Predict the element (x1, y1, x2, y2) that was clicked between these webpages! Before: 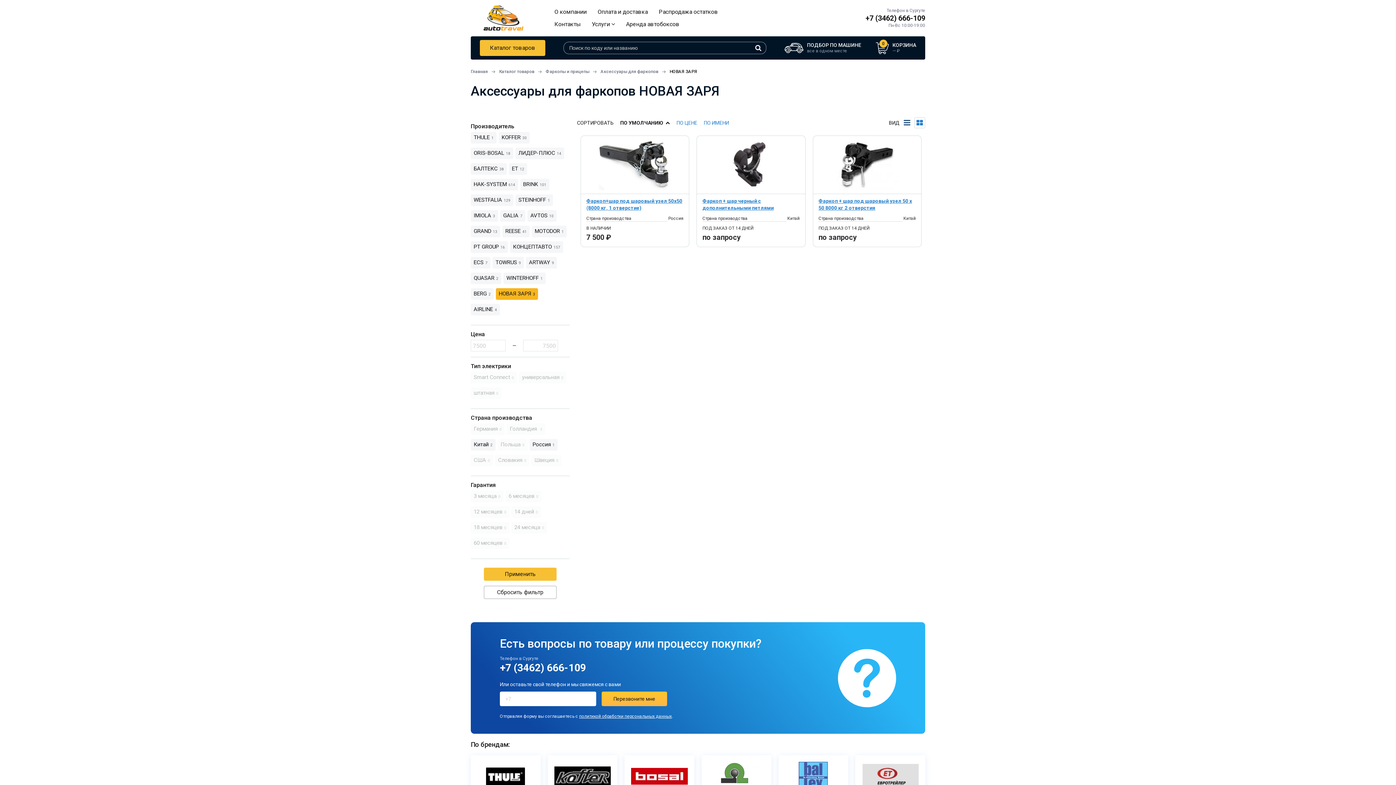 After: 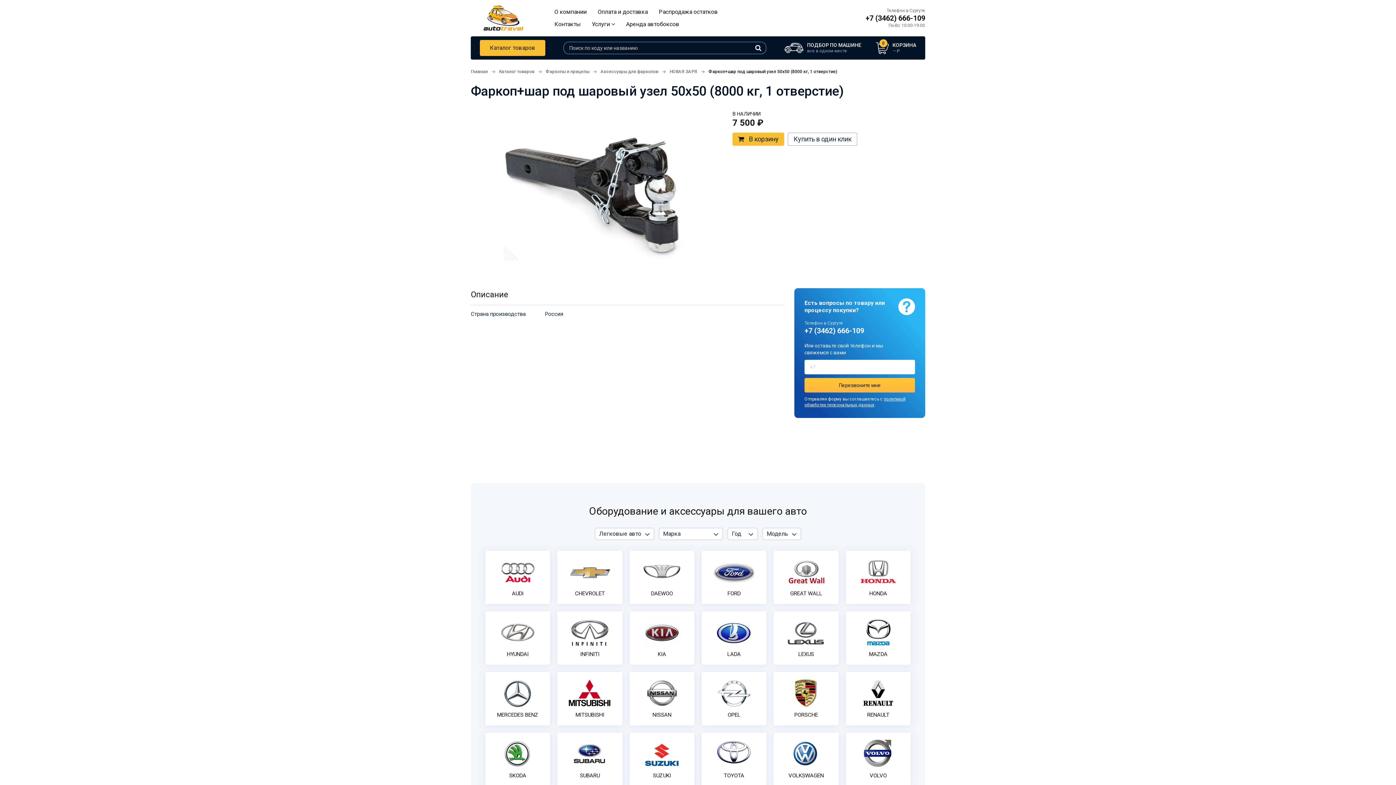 Action: bbox: (584, 139, 685, 190)